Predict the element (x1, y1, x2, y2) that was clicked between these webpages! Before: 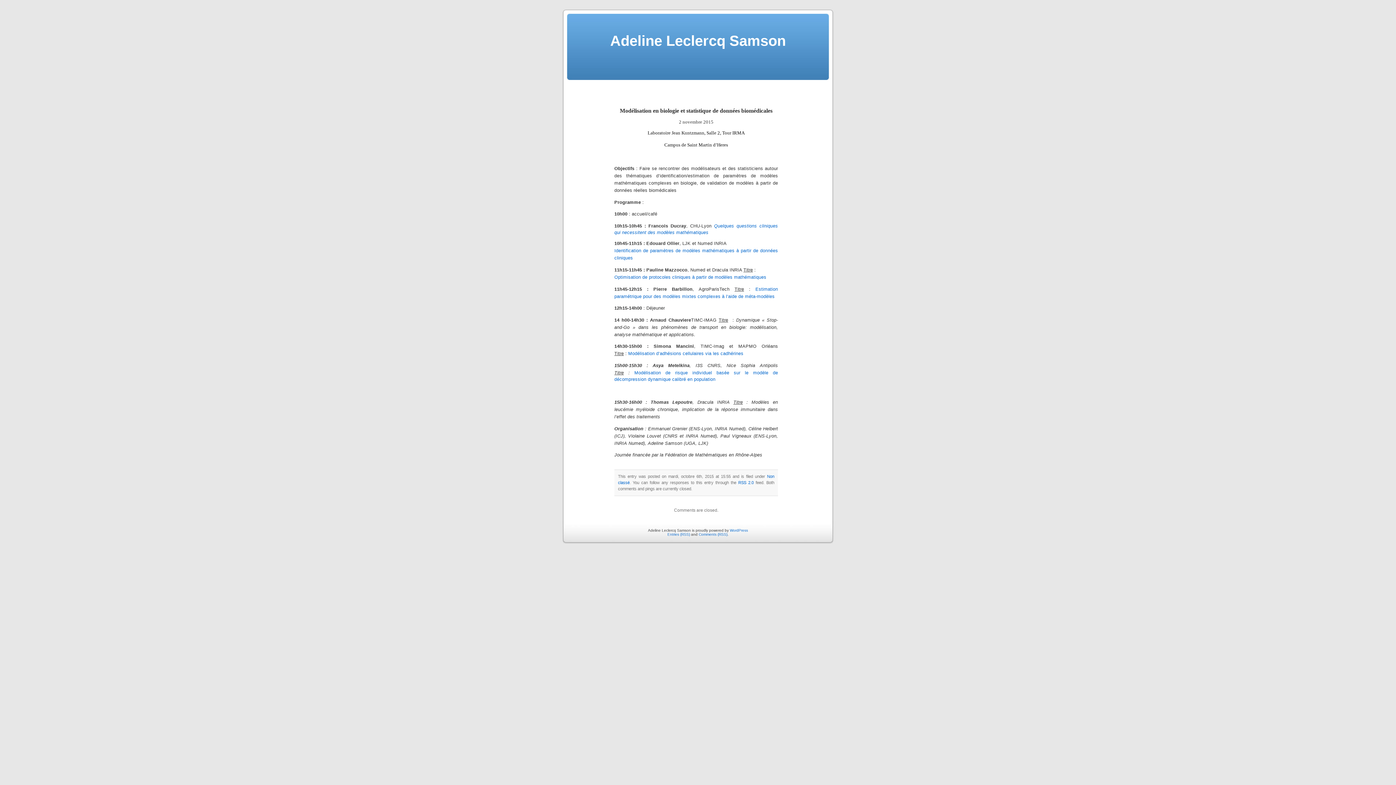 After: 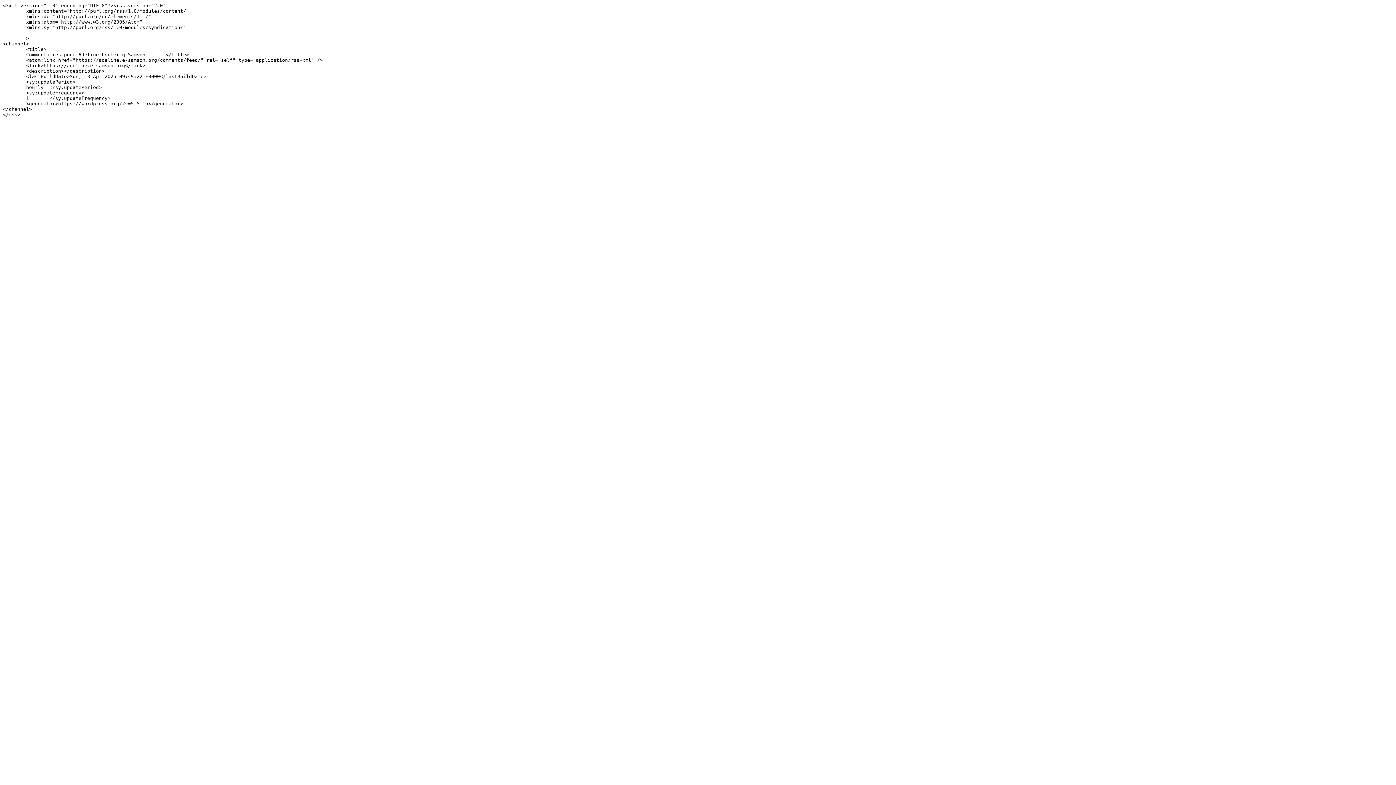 Action: bbox: (698, 532, 727, 536) label: Comments (RSS)